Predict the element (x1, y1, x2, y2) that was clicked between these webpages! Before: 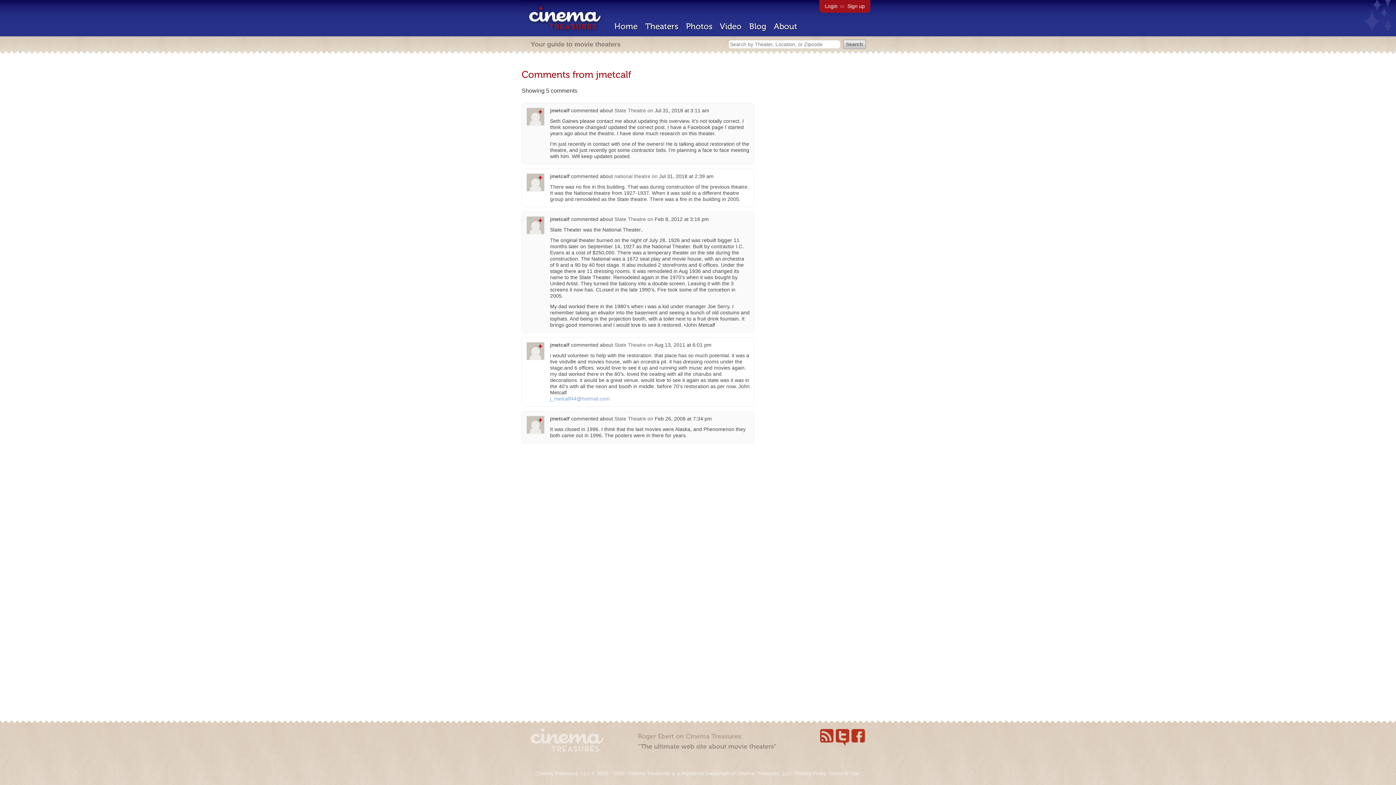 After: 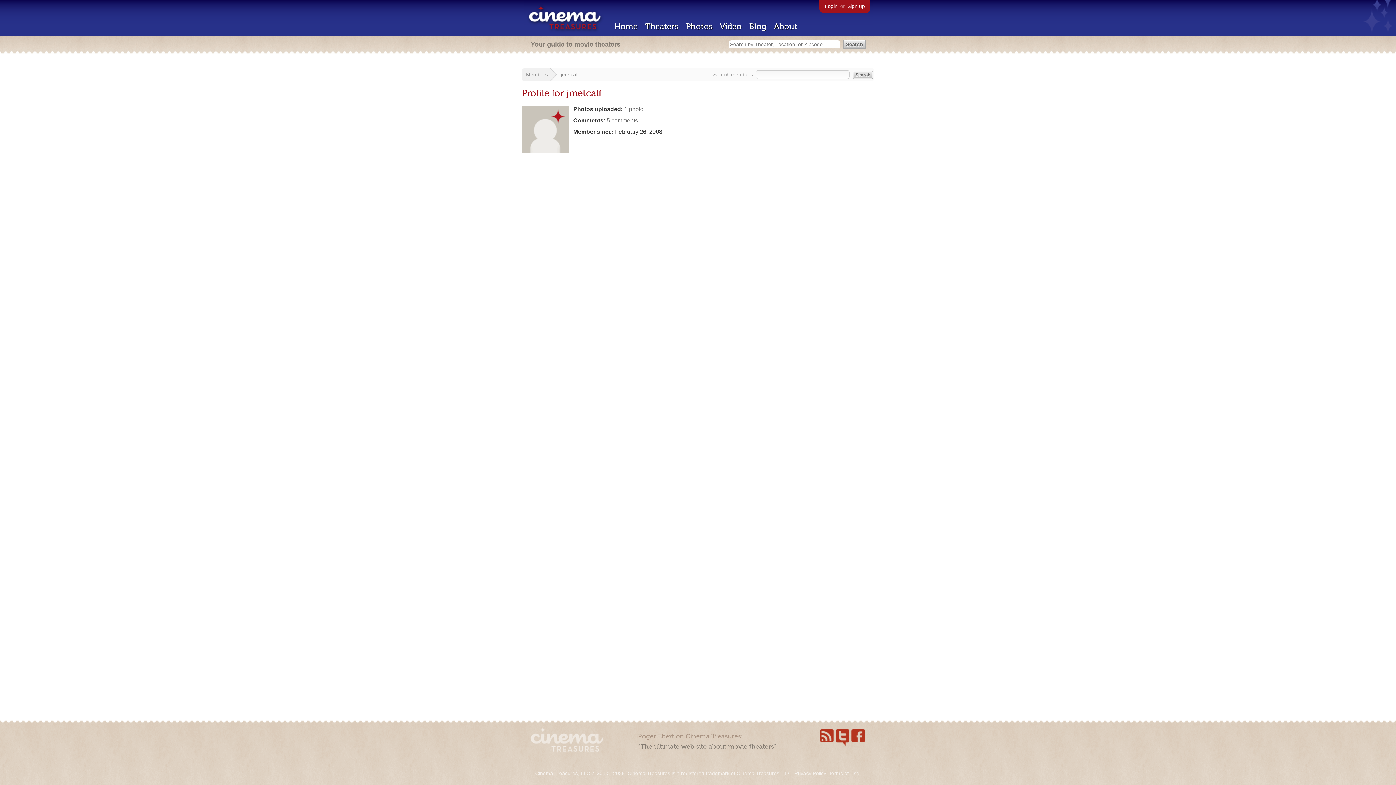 Action: bbox: (550, 416, 569, 421) label: jmetcalf